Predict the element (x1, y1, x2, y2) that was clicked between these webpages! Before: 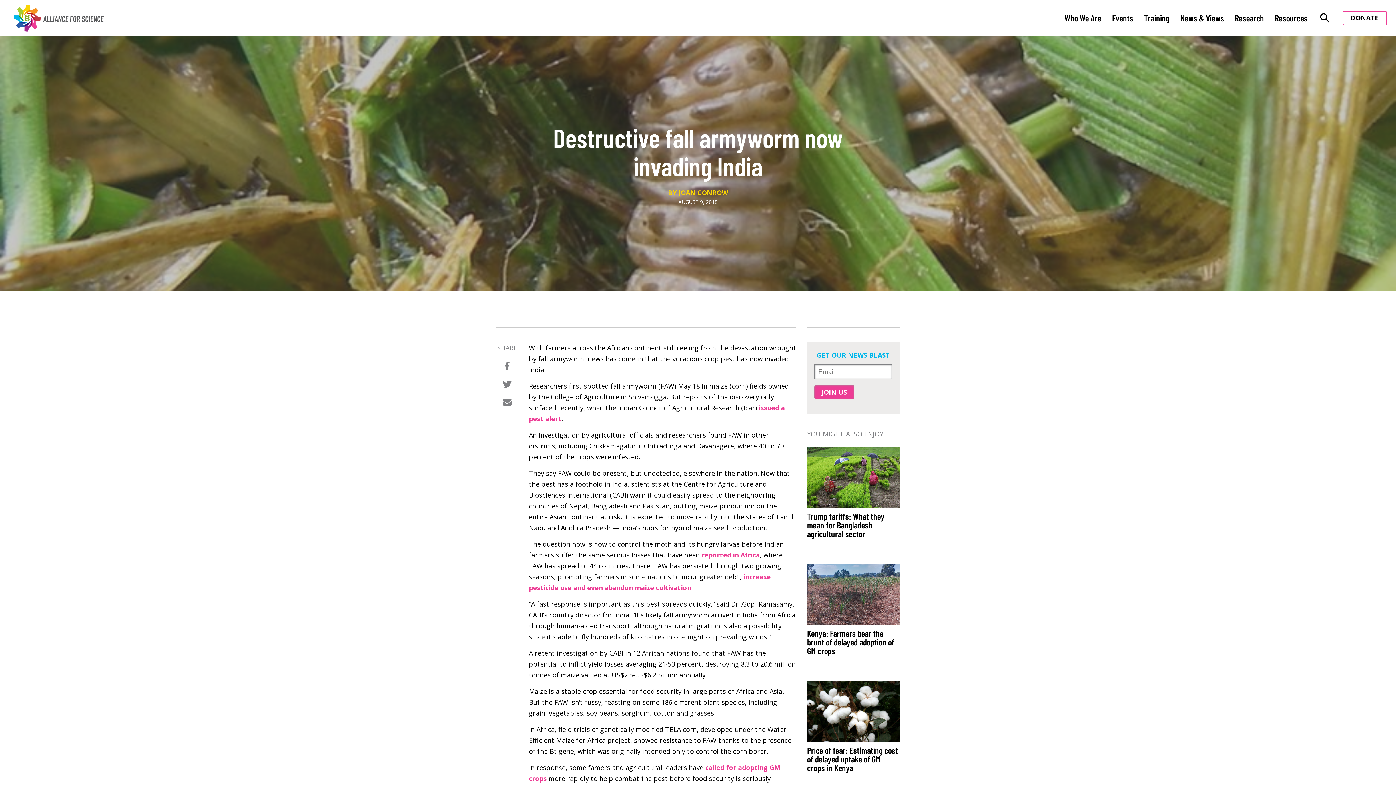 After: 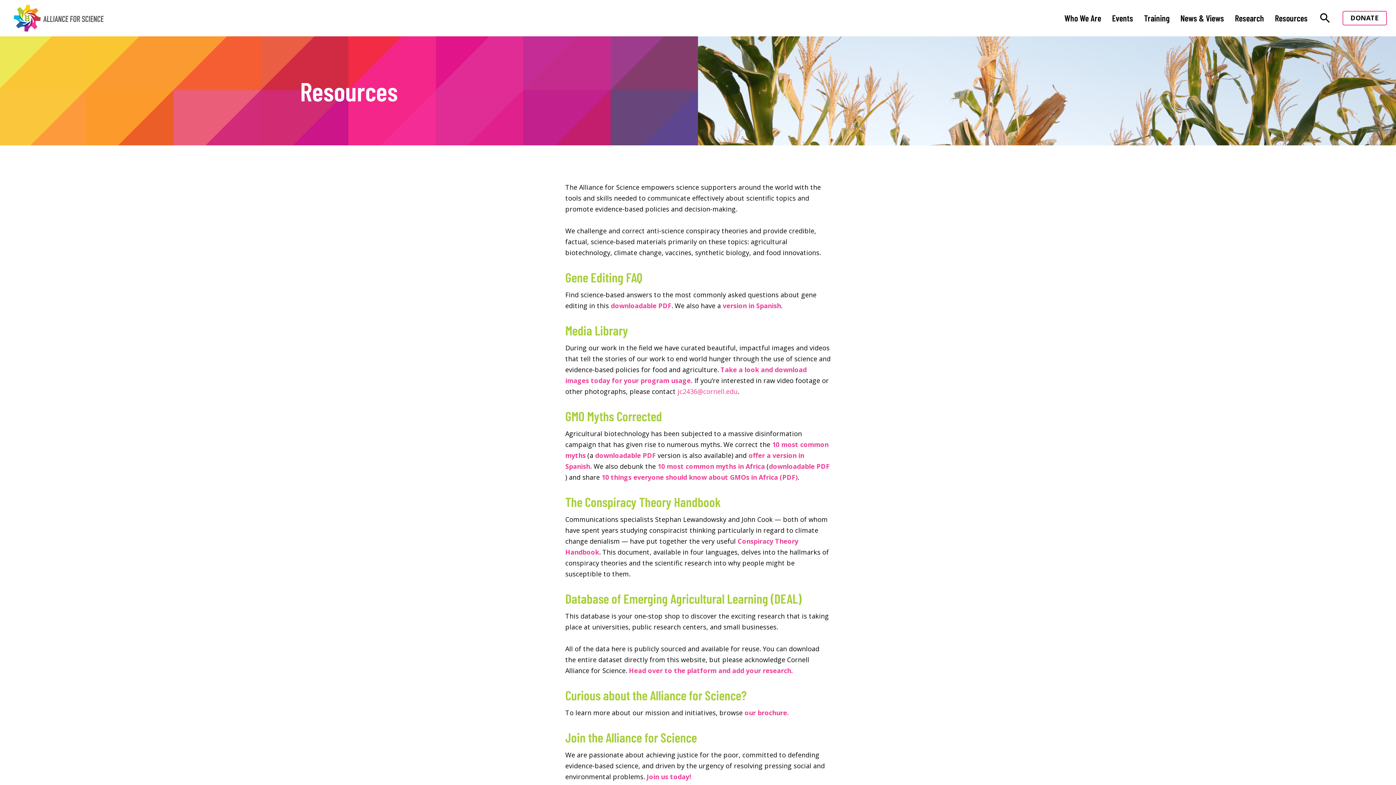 Action: label: Resources bbox: (1275, 13, 1308, 22)